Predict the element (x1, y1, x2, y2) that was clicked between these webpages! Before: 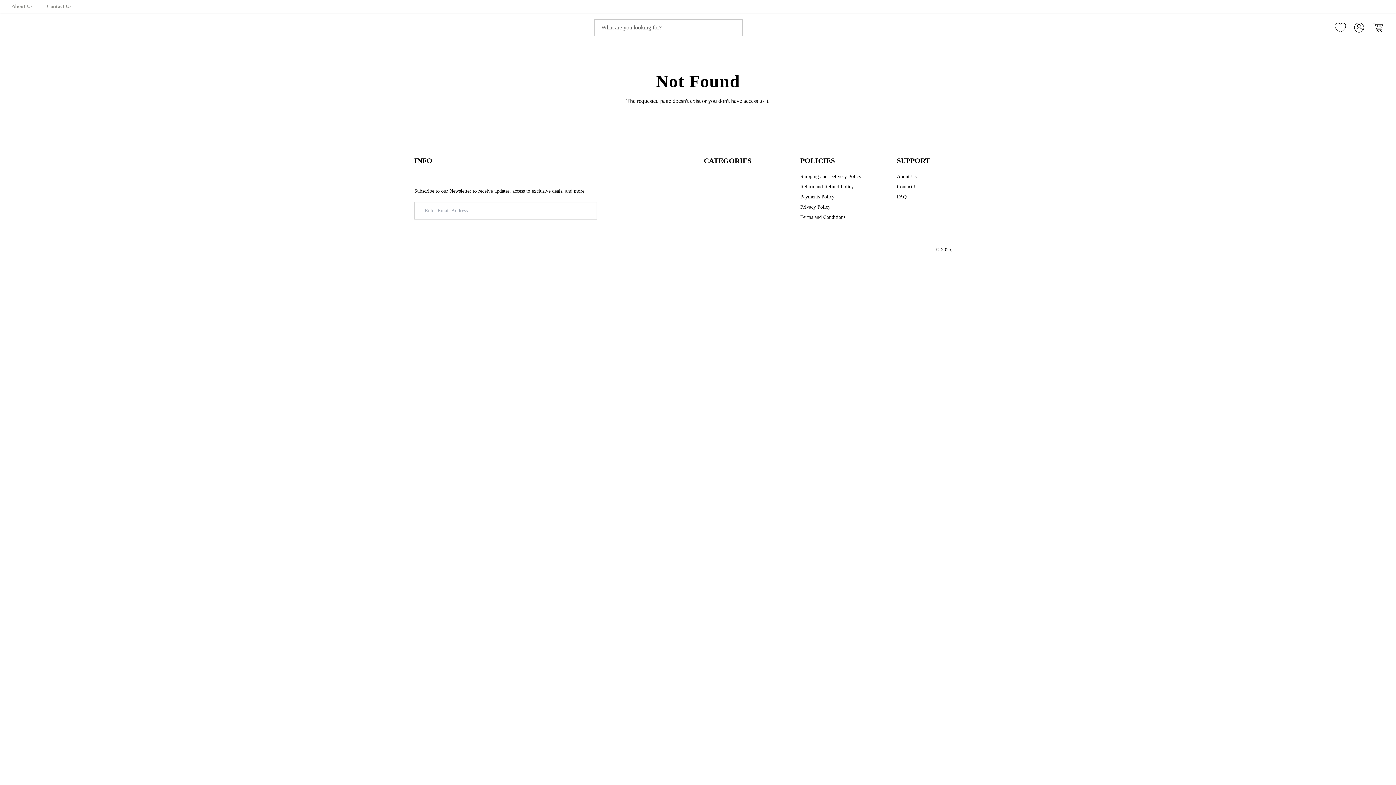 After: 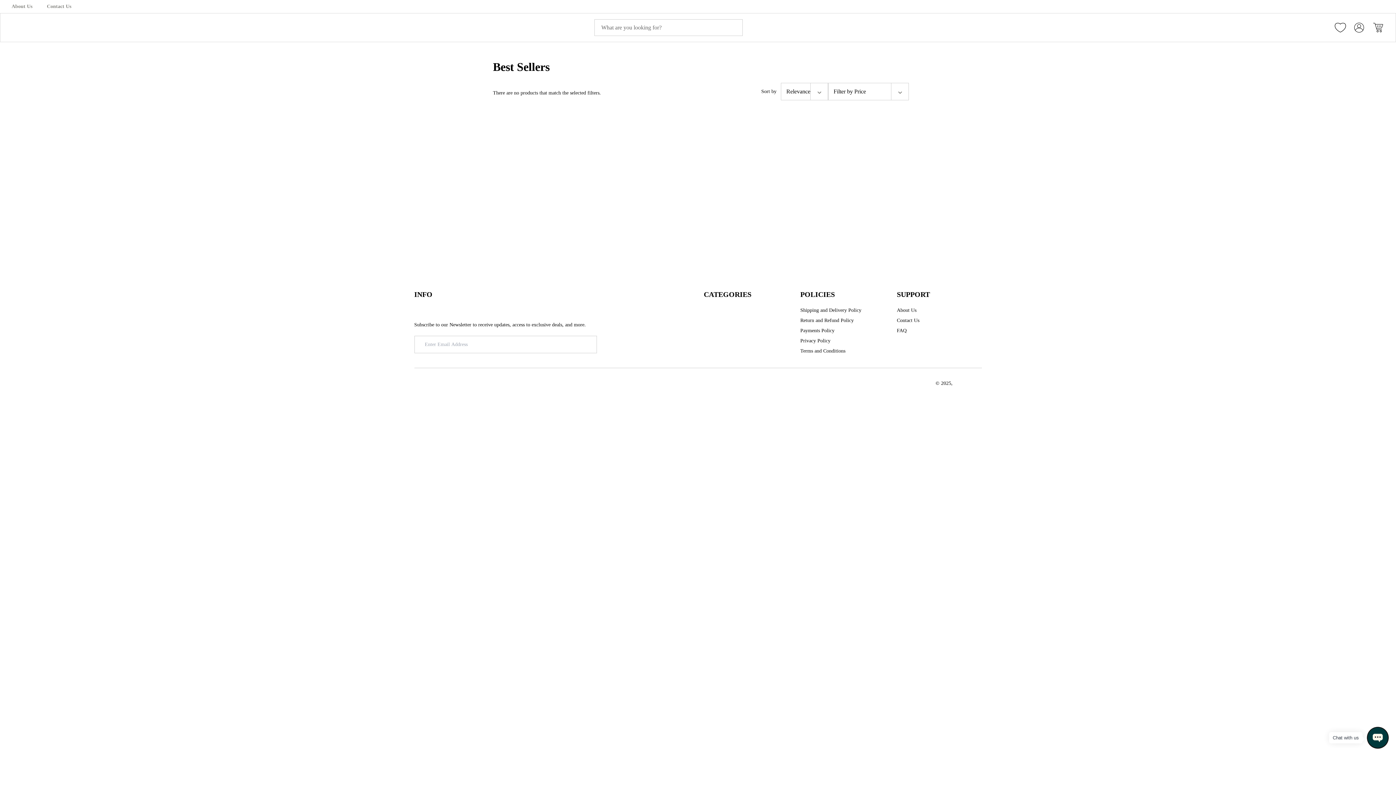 Action: label: Search bbox: (743, 19, 801, 36)